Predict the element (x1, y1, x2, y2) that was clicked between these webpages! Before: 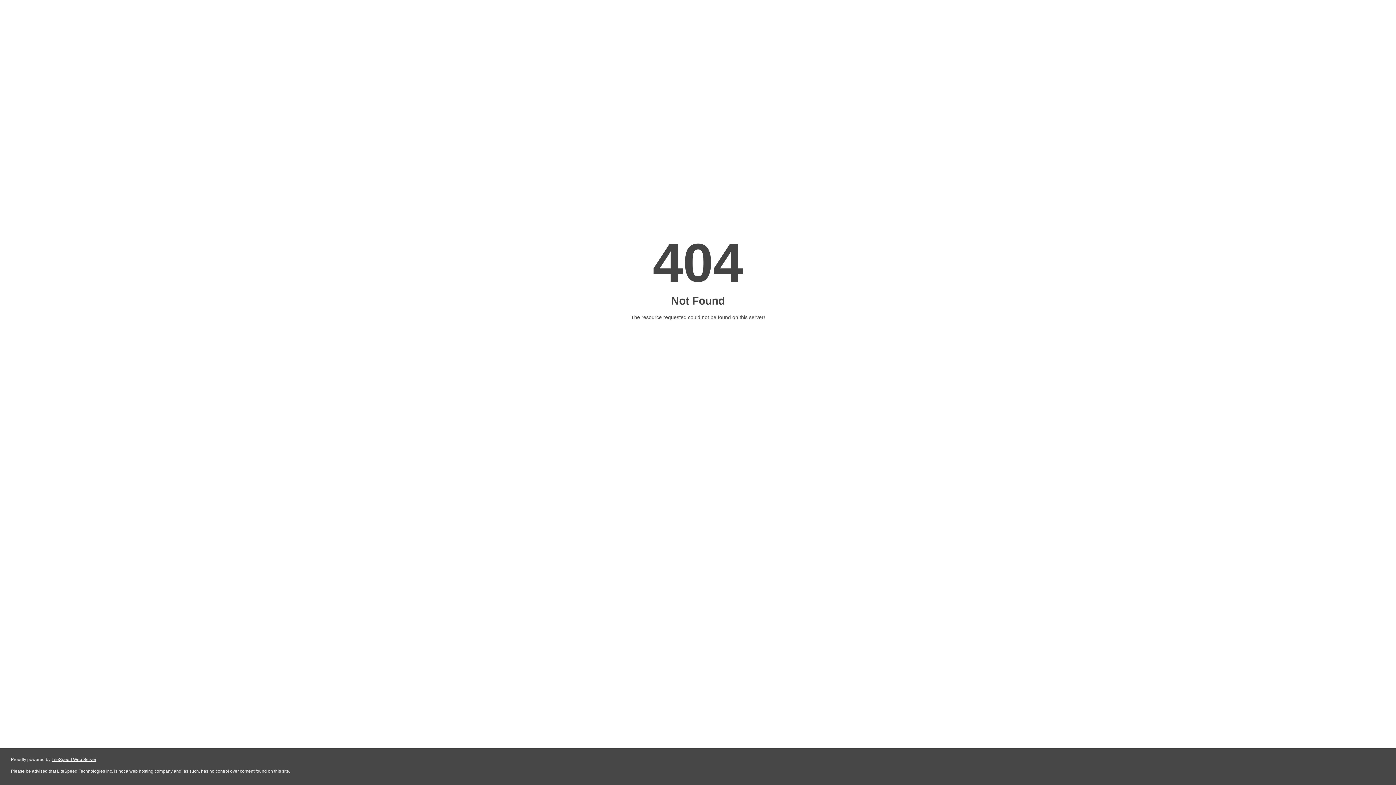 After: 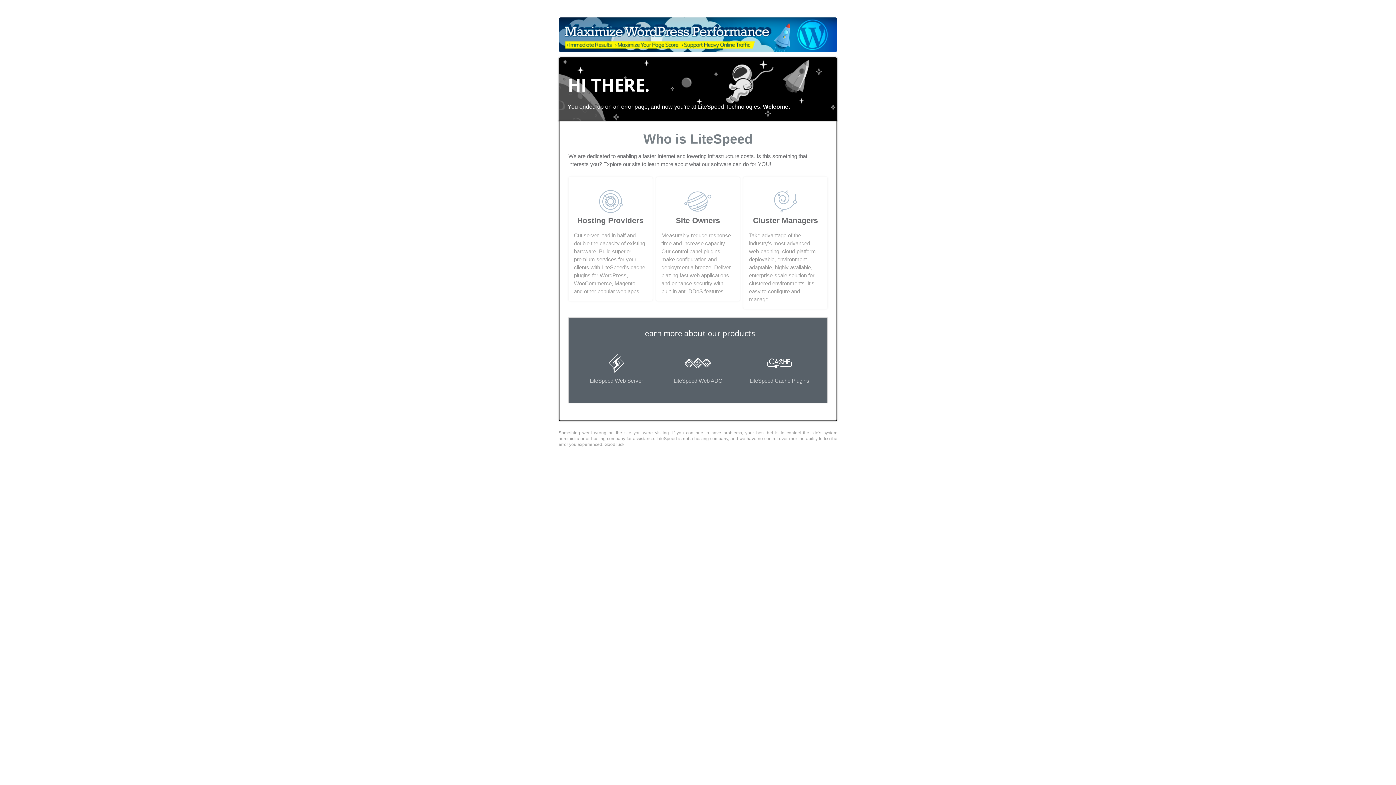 Action: bbox: (51, 757, 96, 762) label: LiteSpeed Web Server